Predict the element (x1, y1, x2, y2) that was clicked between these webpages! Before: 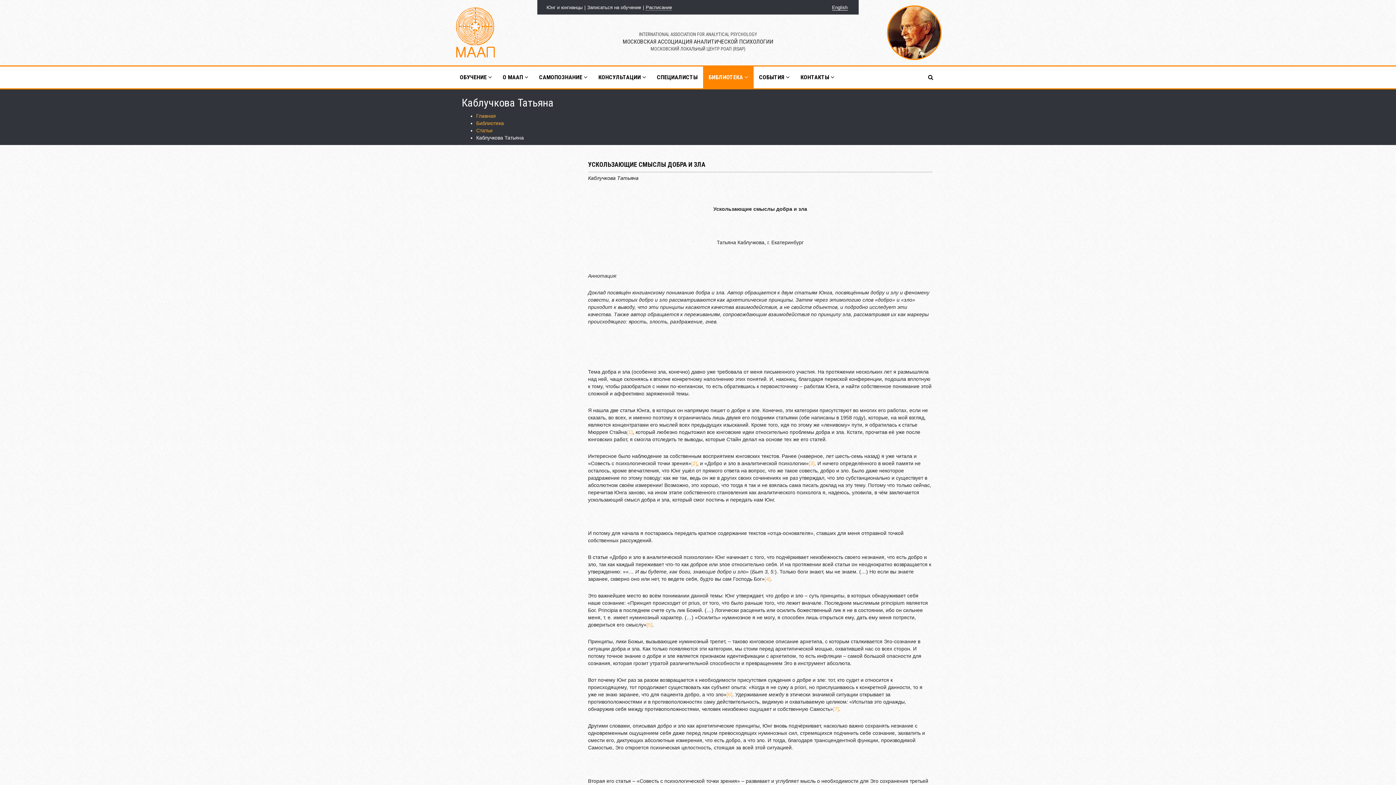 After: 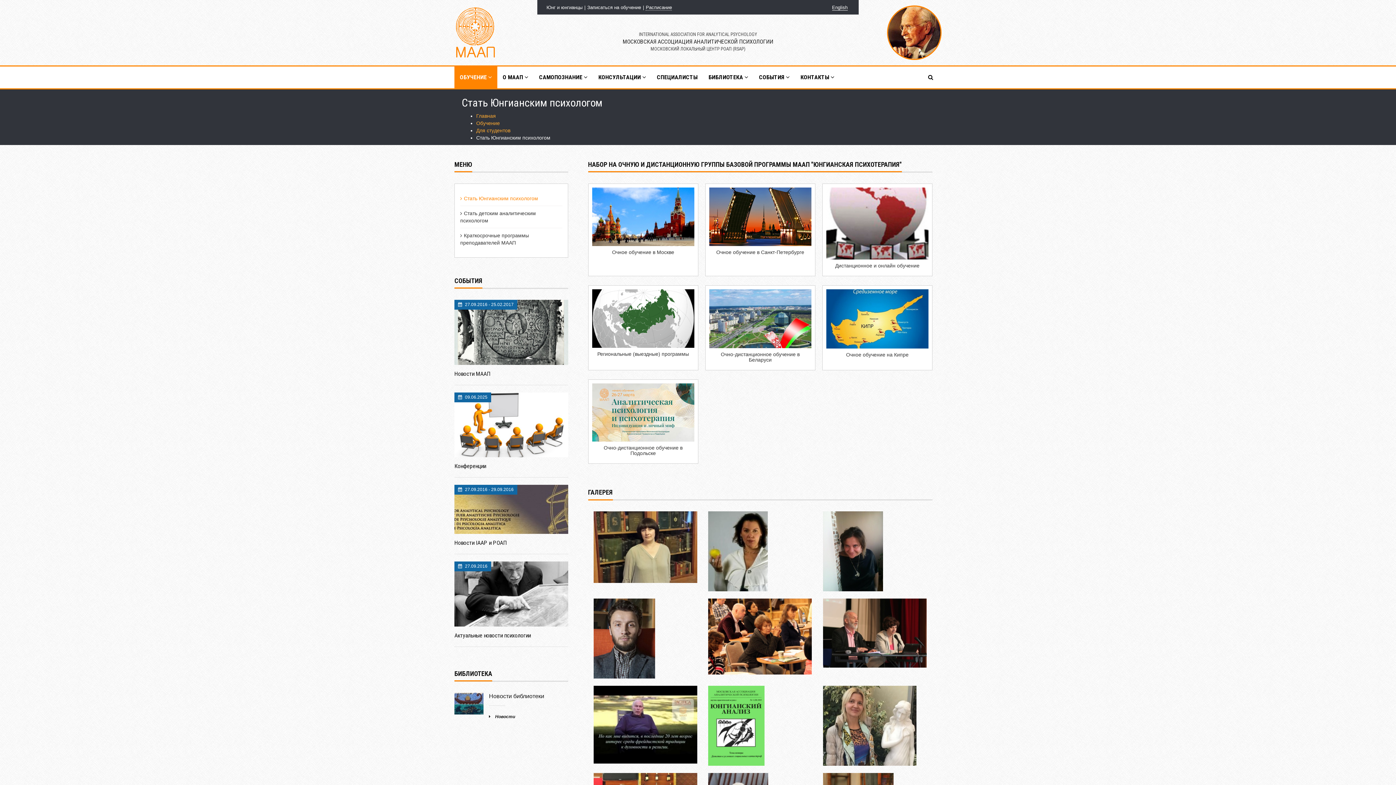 Action: label: Записаться на обучение bbox: (587, 4, 644, 10)